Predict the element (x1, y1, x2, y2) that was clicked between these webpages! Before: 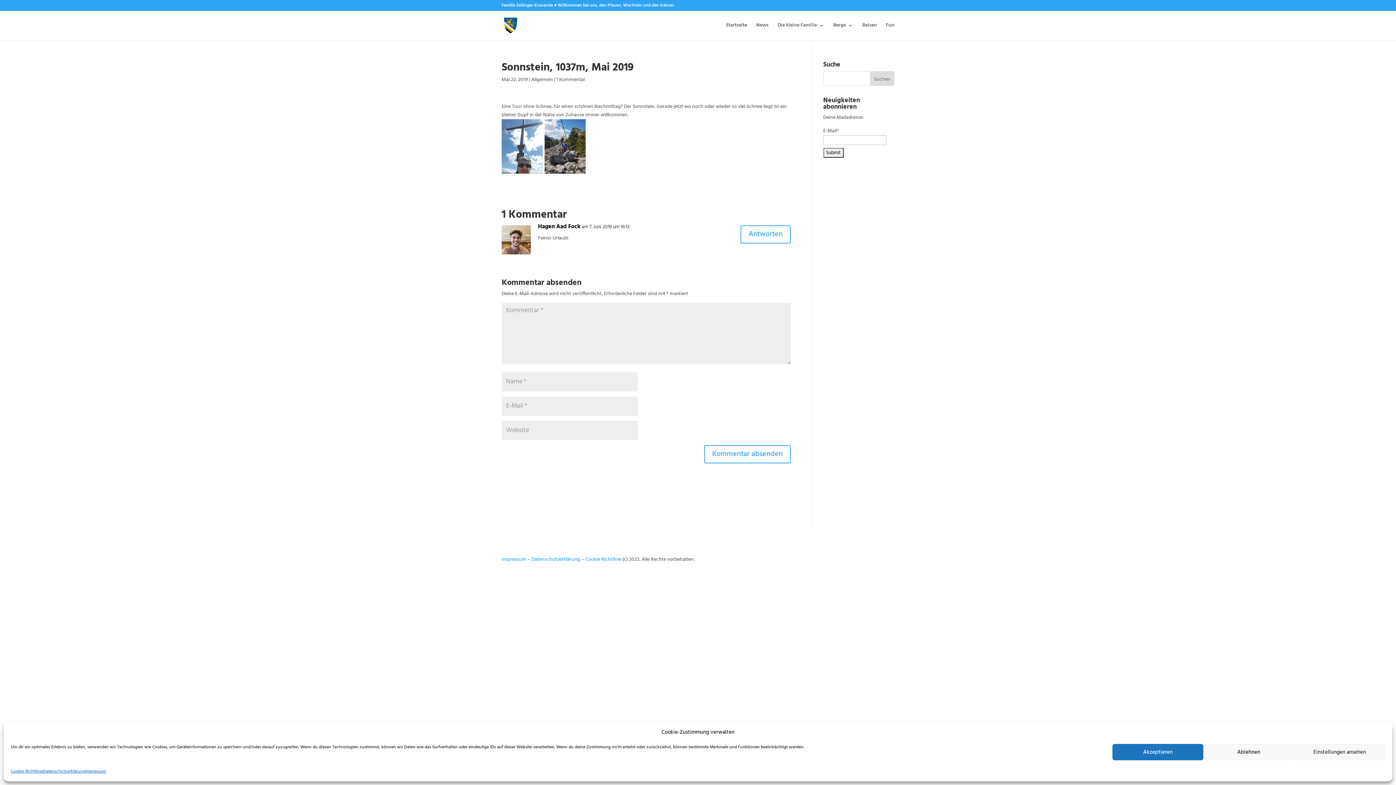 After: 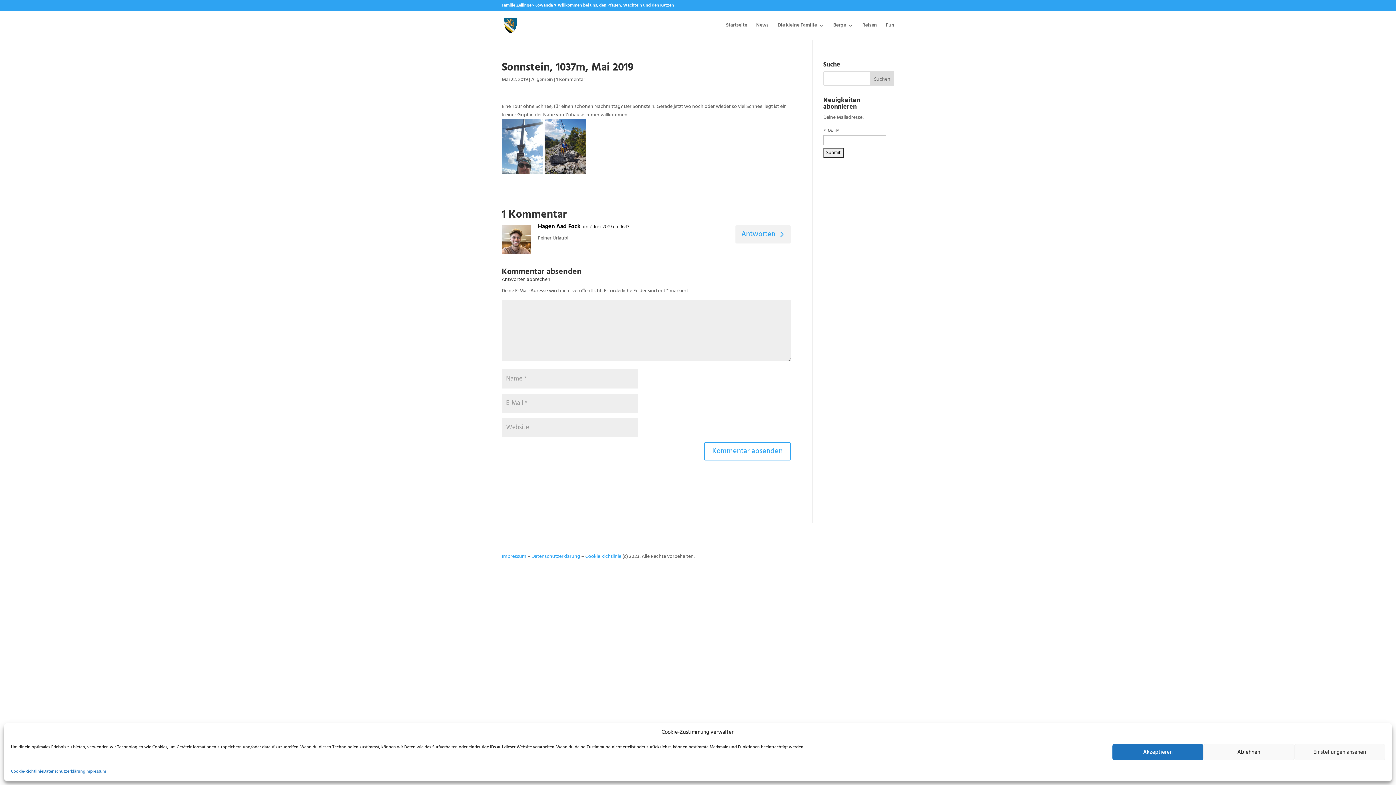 Action: label: Antworte auf Hagen Aad Fock bbox: (740, 225, 790, 243)